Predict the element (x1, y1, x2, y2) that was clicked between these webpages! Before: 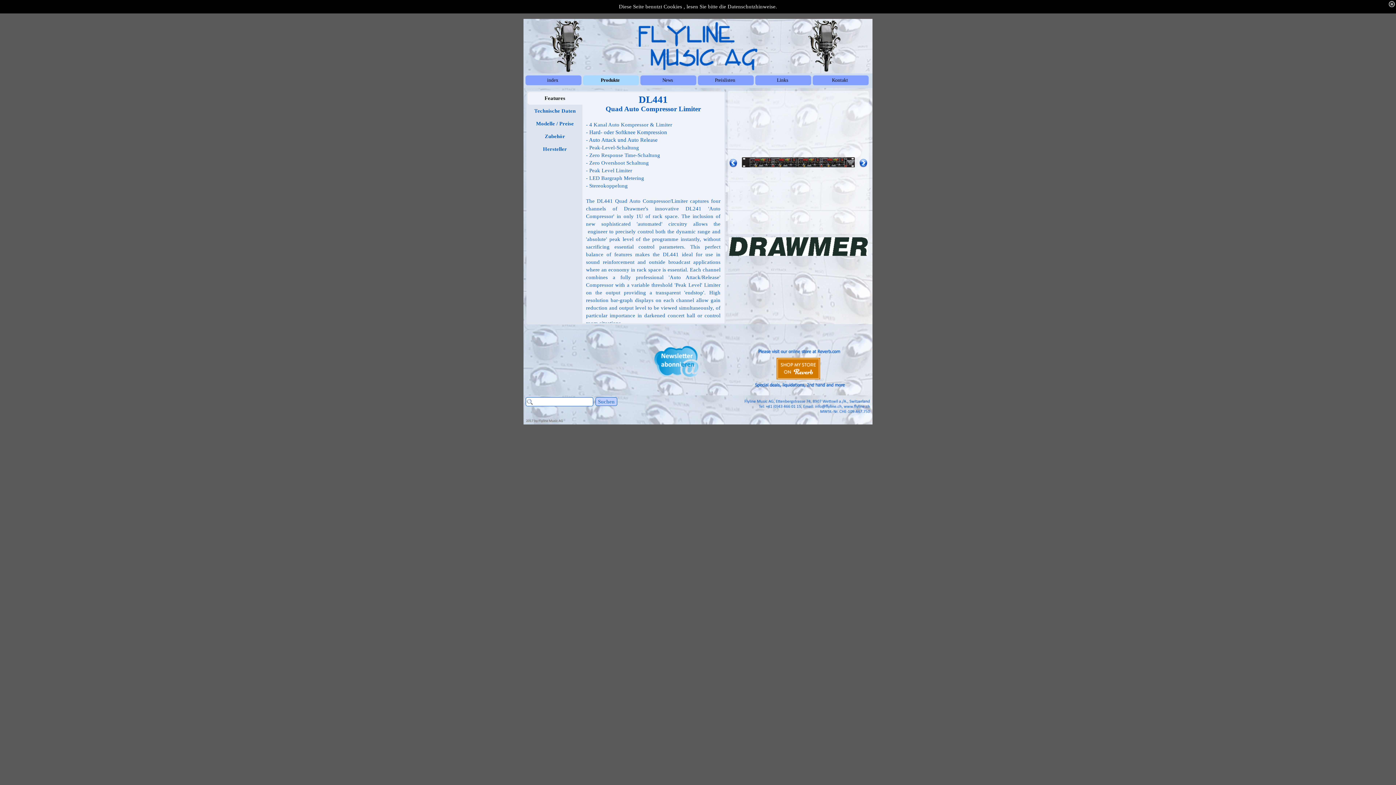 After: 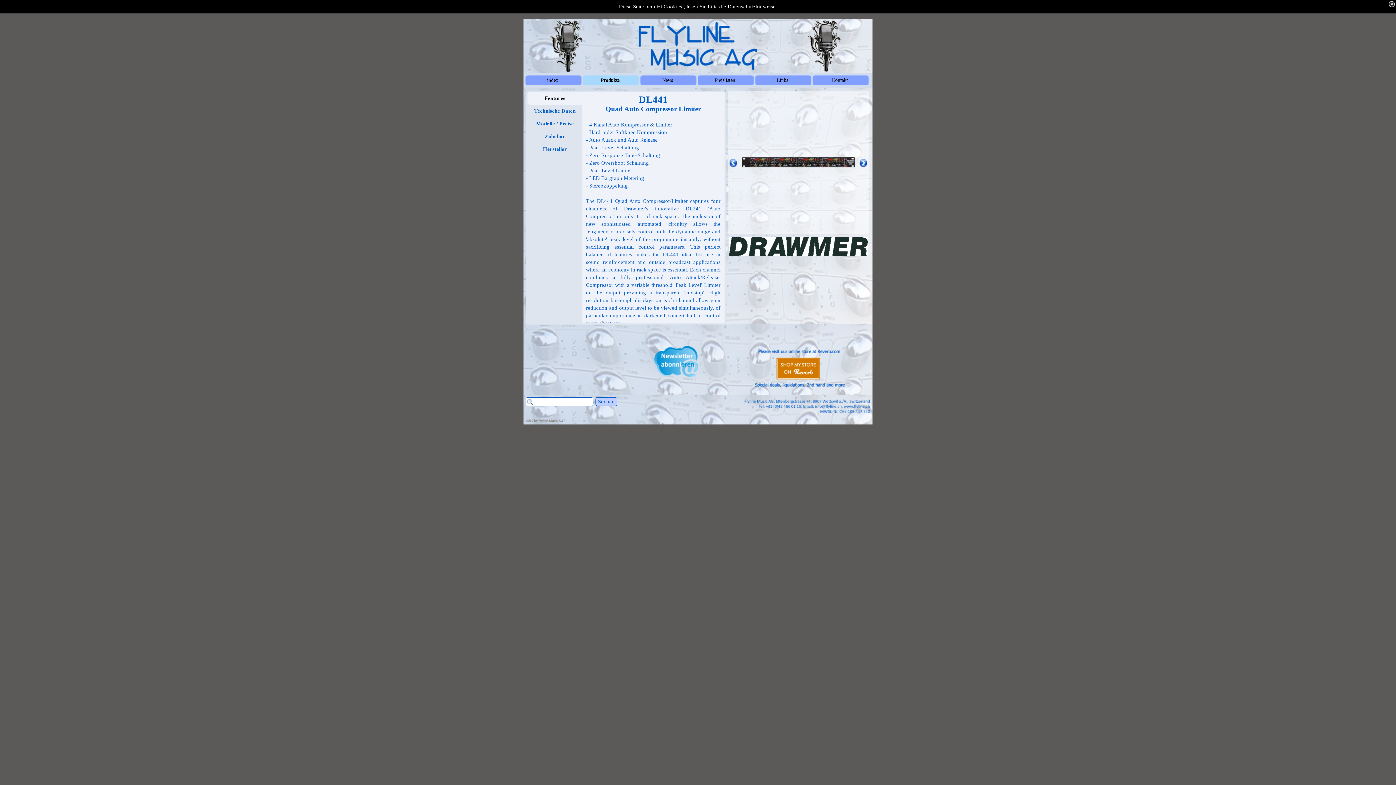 Action: label: Features bbox: (527, 92, 582, 104)